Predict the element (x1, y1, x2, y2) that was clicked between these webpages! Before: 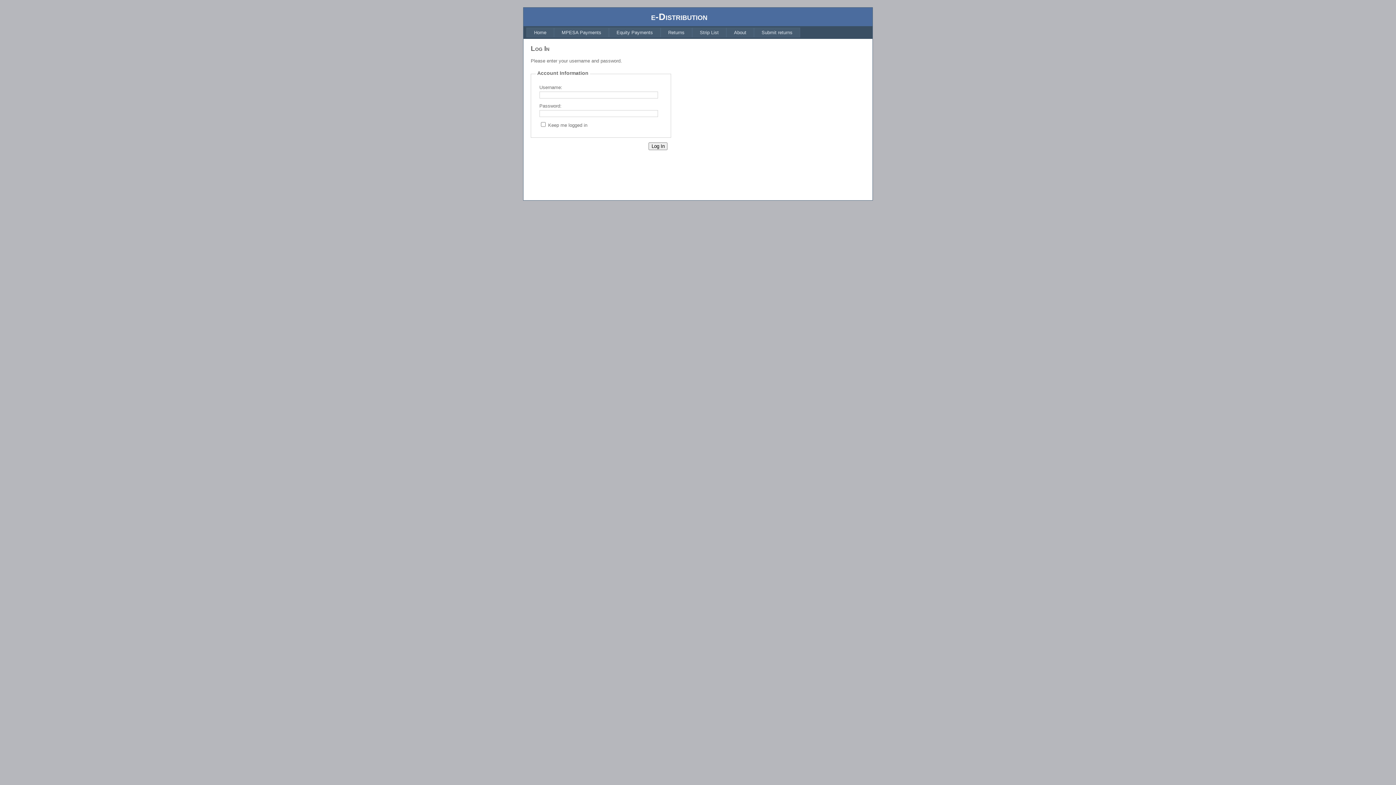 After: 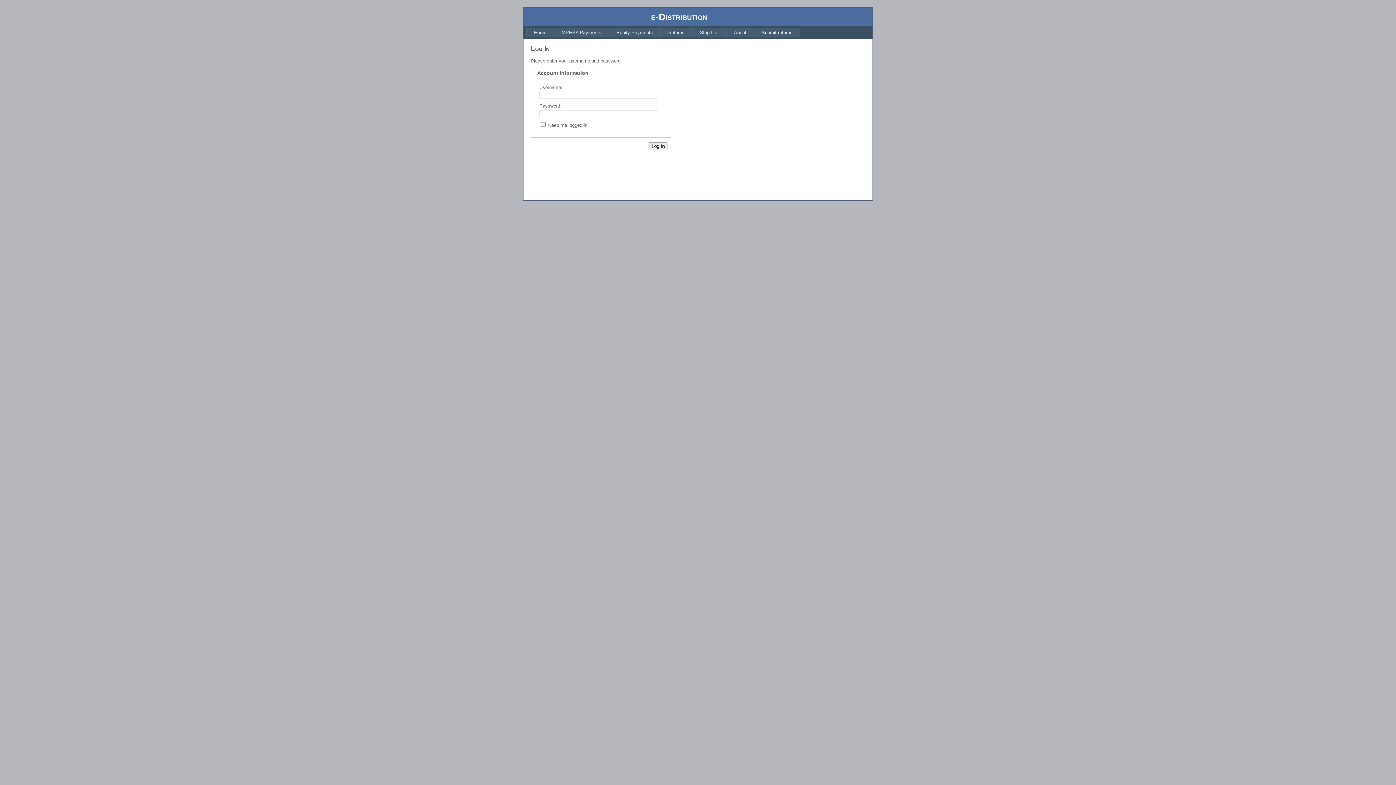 Action: label: MPESA Payments bbox: (554, 27, 609, 37)